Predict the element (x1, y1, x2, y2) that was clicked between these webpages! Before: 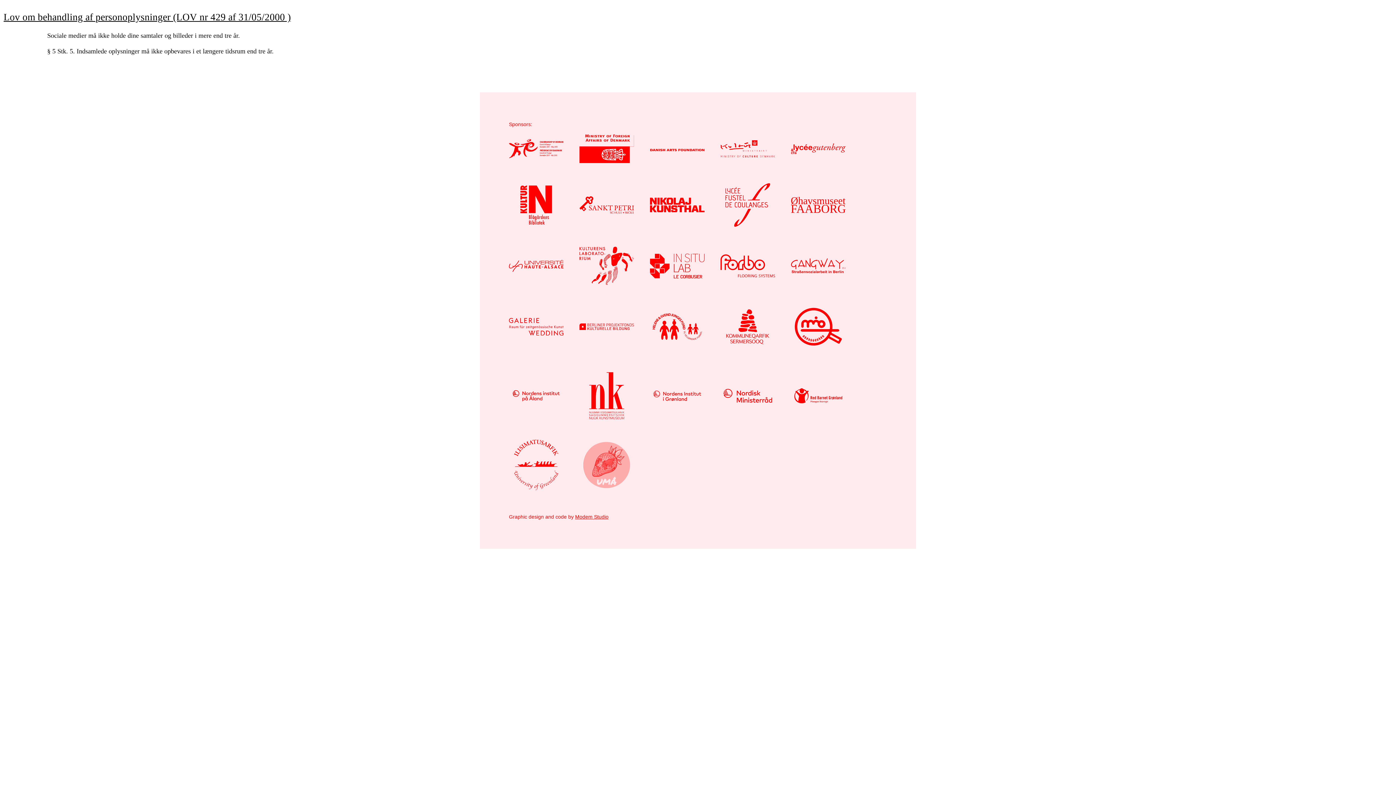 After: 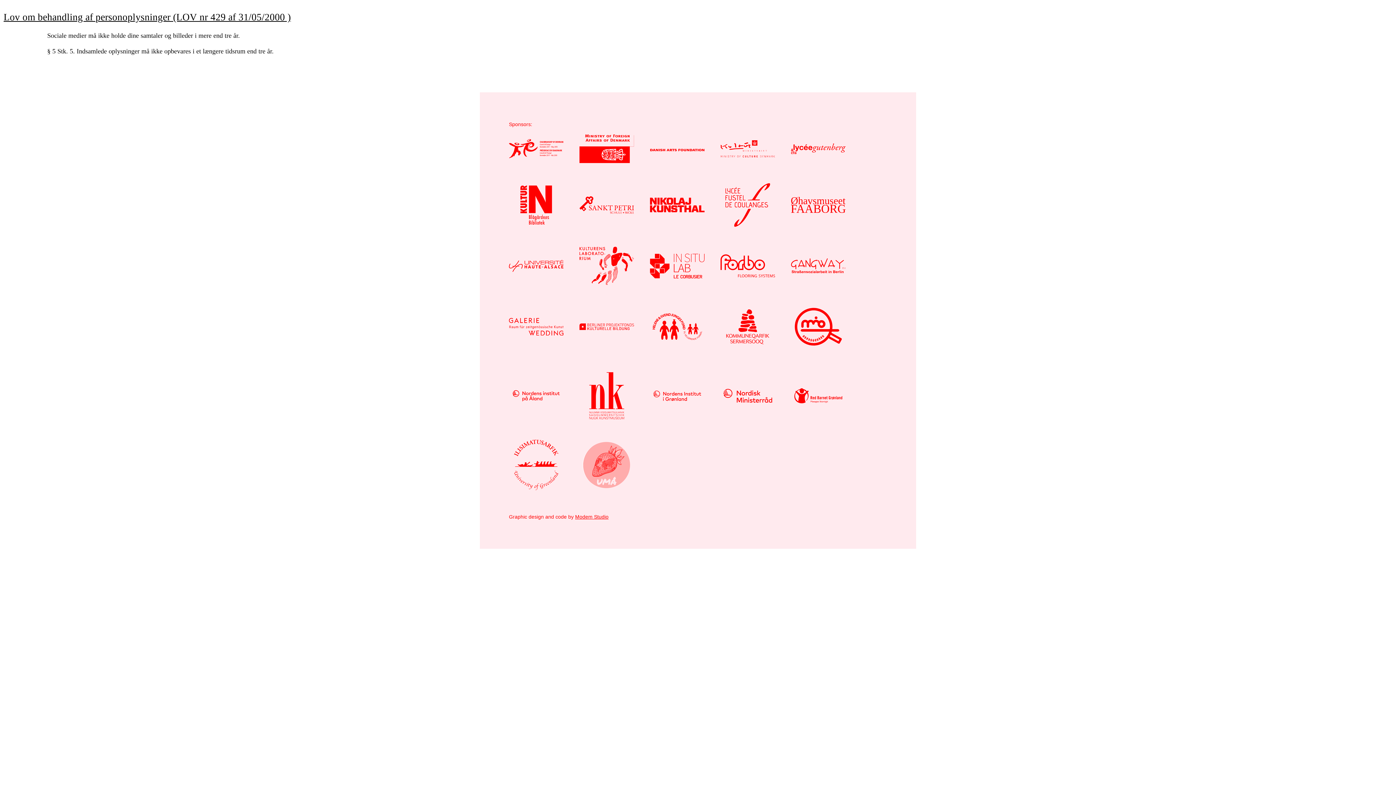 Action: label: Lov om behandling af personoplysninger (LOV nr 429 af 31/05/2000 ) bbox: (3, 11, 290, 22)